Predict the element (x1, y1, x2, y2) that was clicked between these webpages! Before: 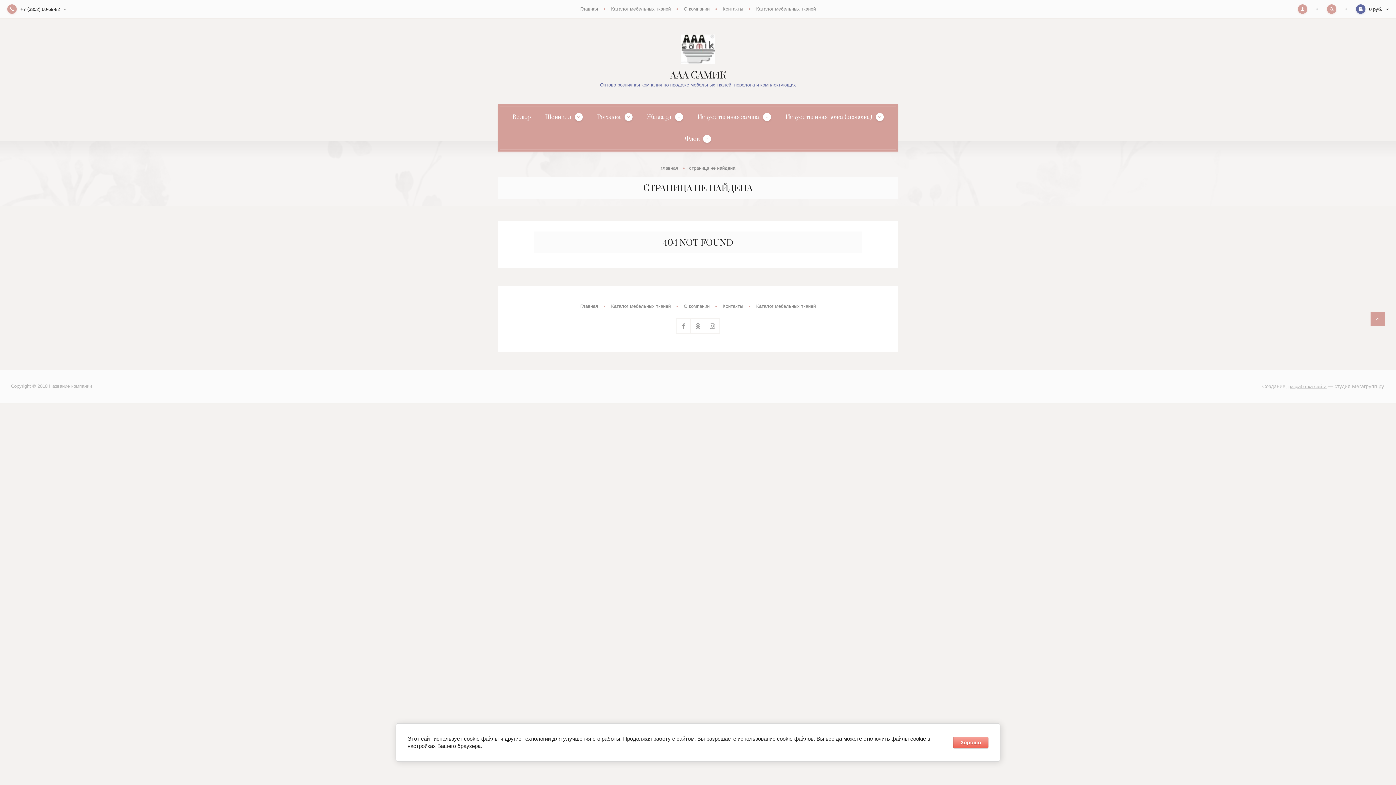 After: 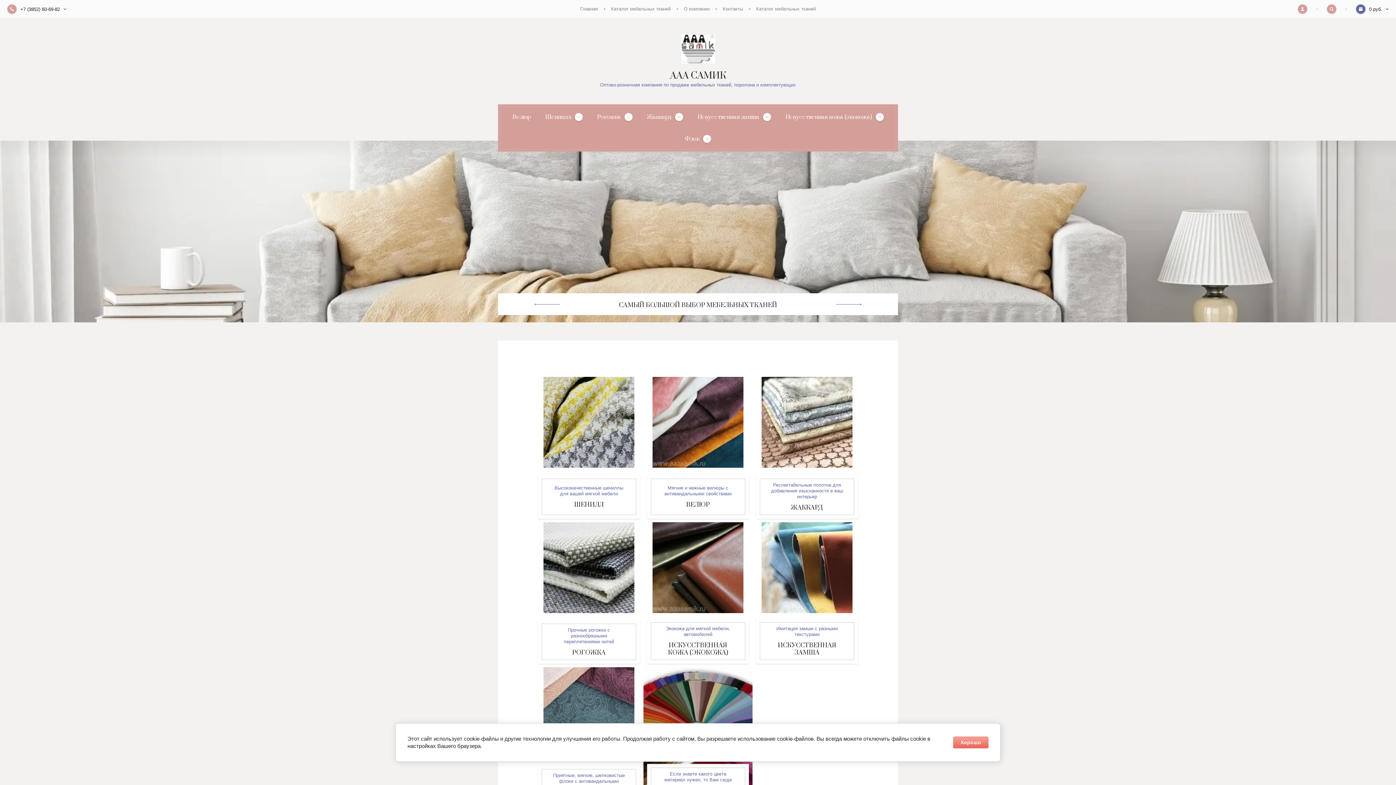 Action: bbox: (681, 59, 715, 64)